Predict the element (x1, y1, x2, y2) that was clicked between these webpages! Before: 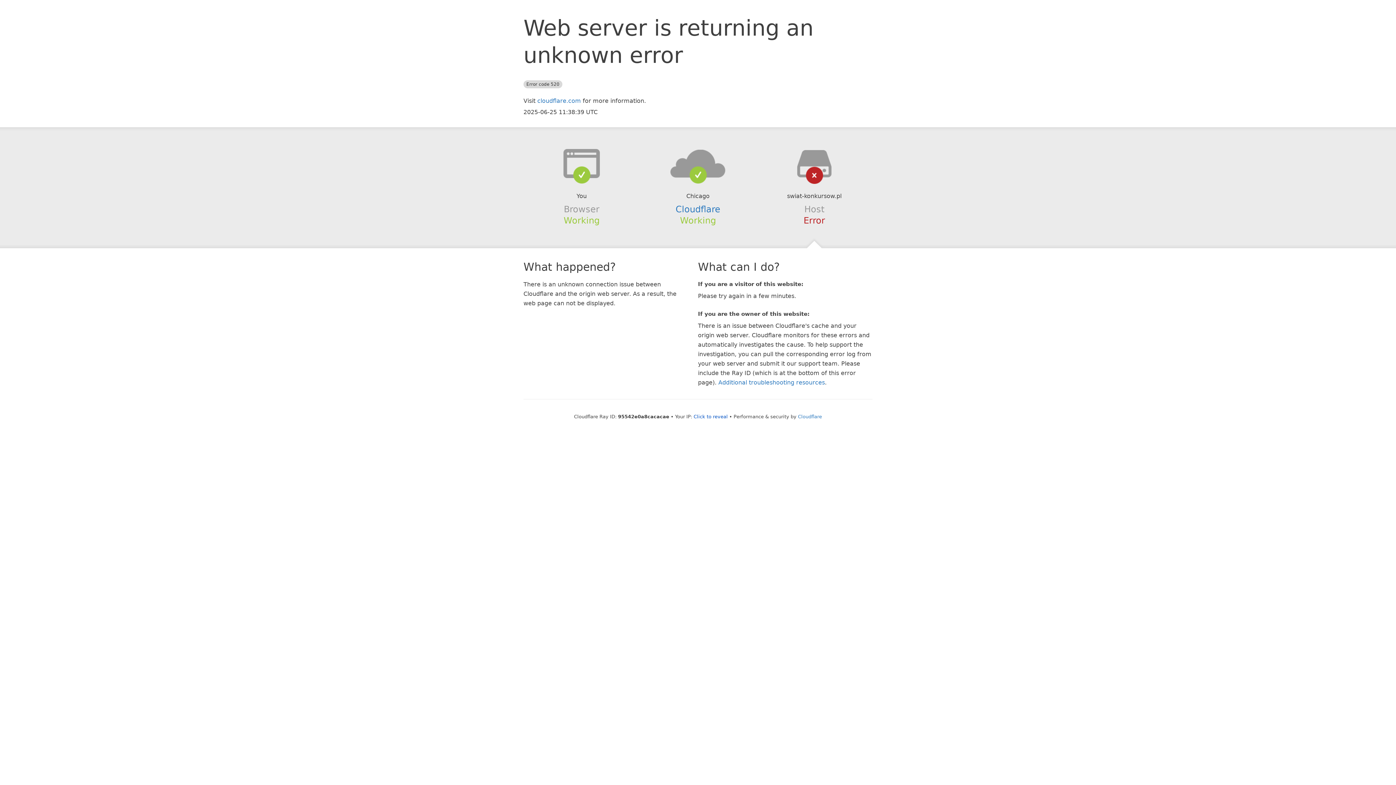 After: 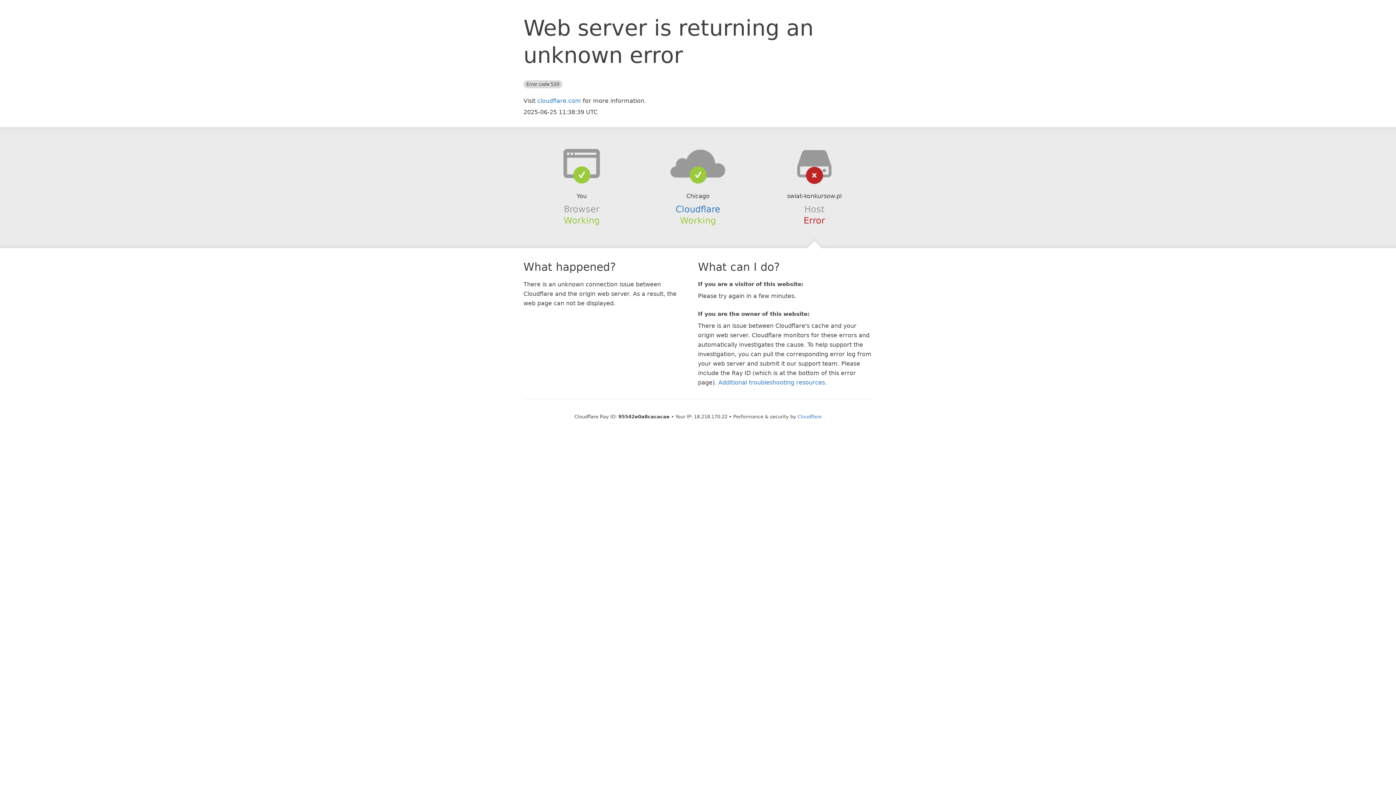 Action: bbox: (693, 414, 728, 419) label: Click to reveal